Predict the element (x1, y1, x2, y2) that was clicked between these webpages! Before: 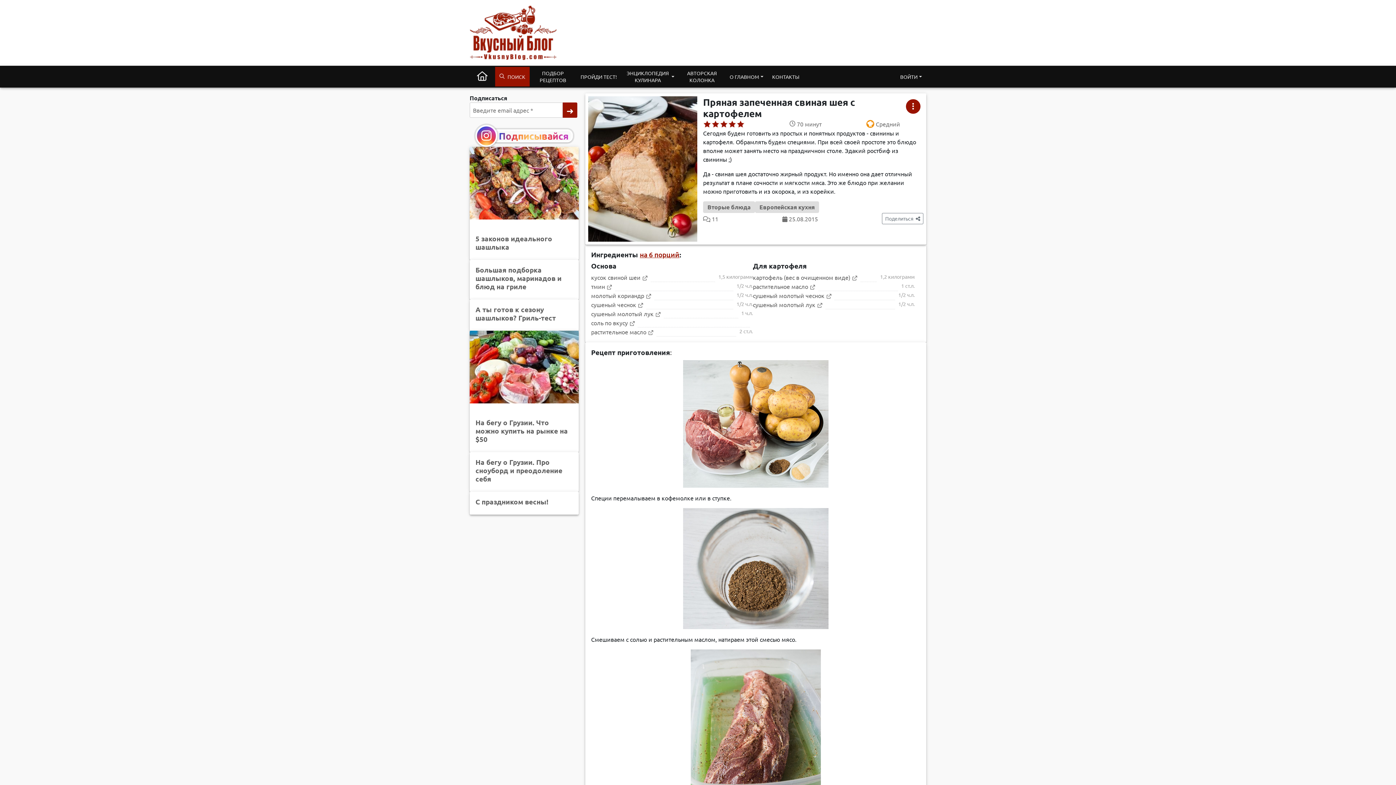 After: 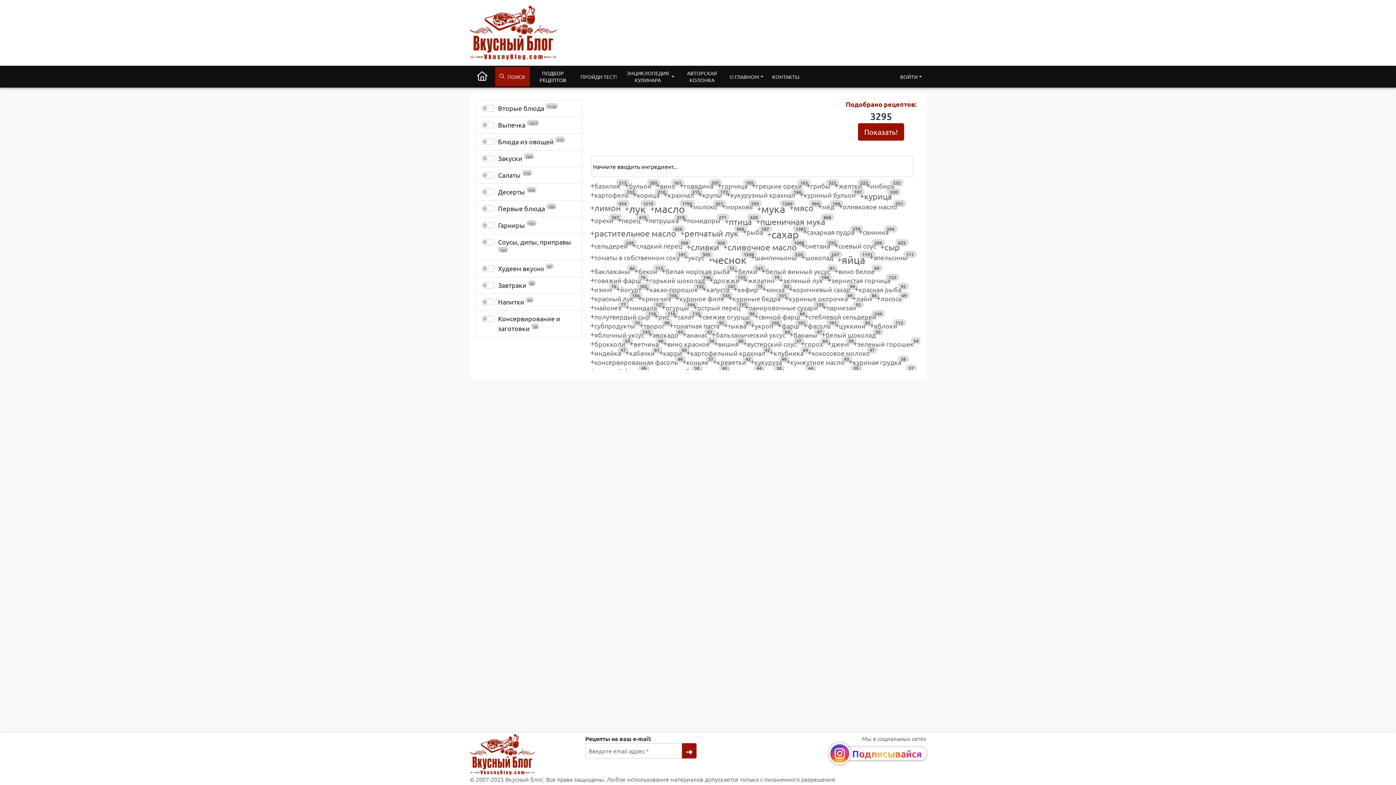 Action: bbox: (531, 66, 574, 86) label: ПОДБОР РЕЦЕПТОВ